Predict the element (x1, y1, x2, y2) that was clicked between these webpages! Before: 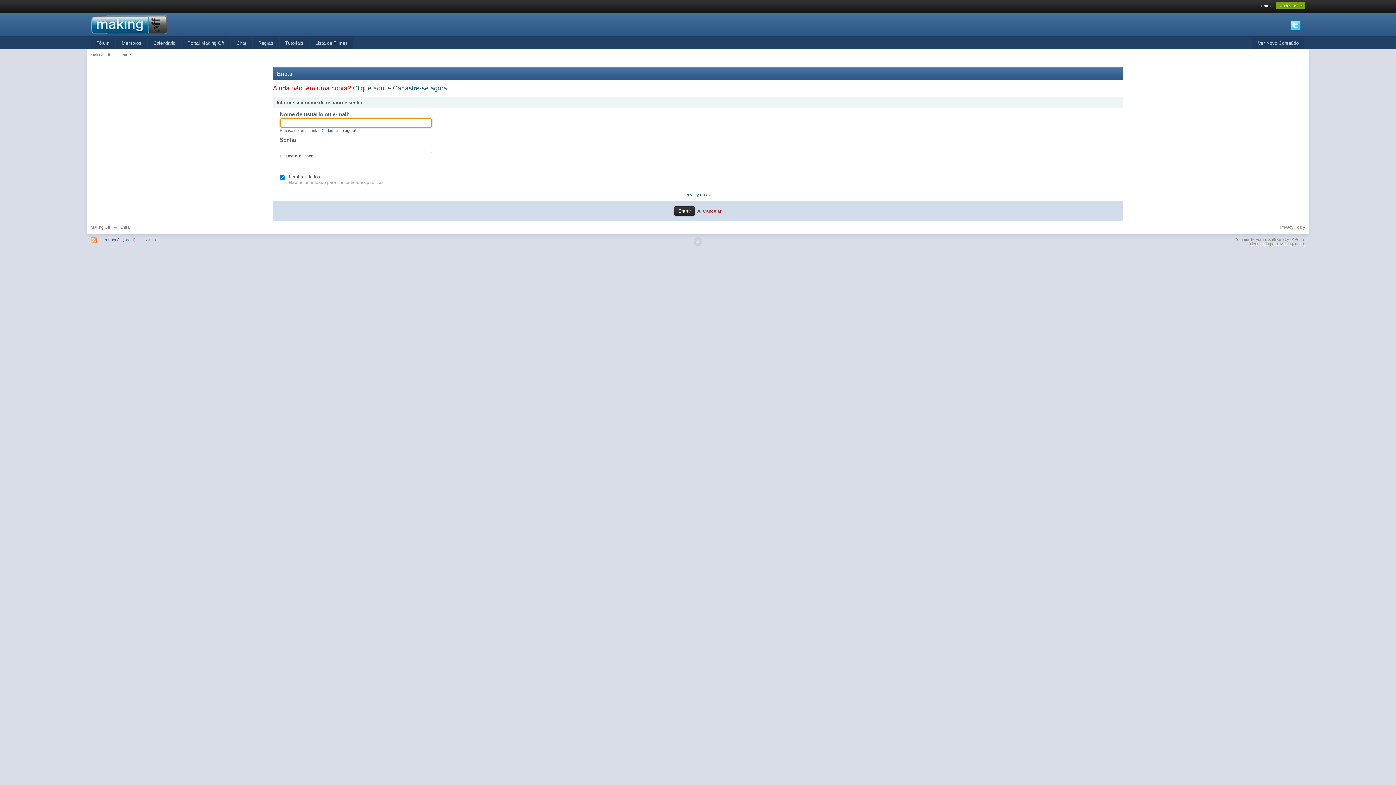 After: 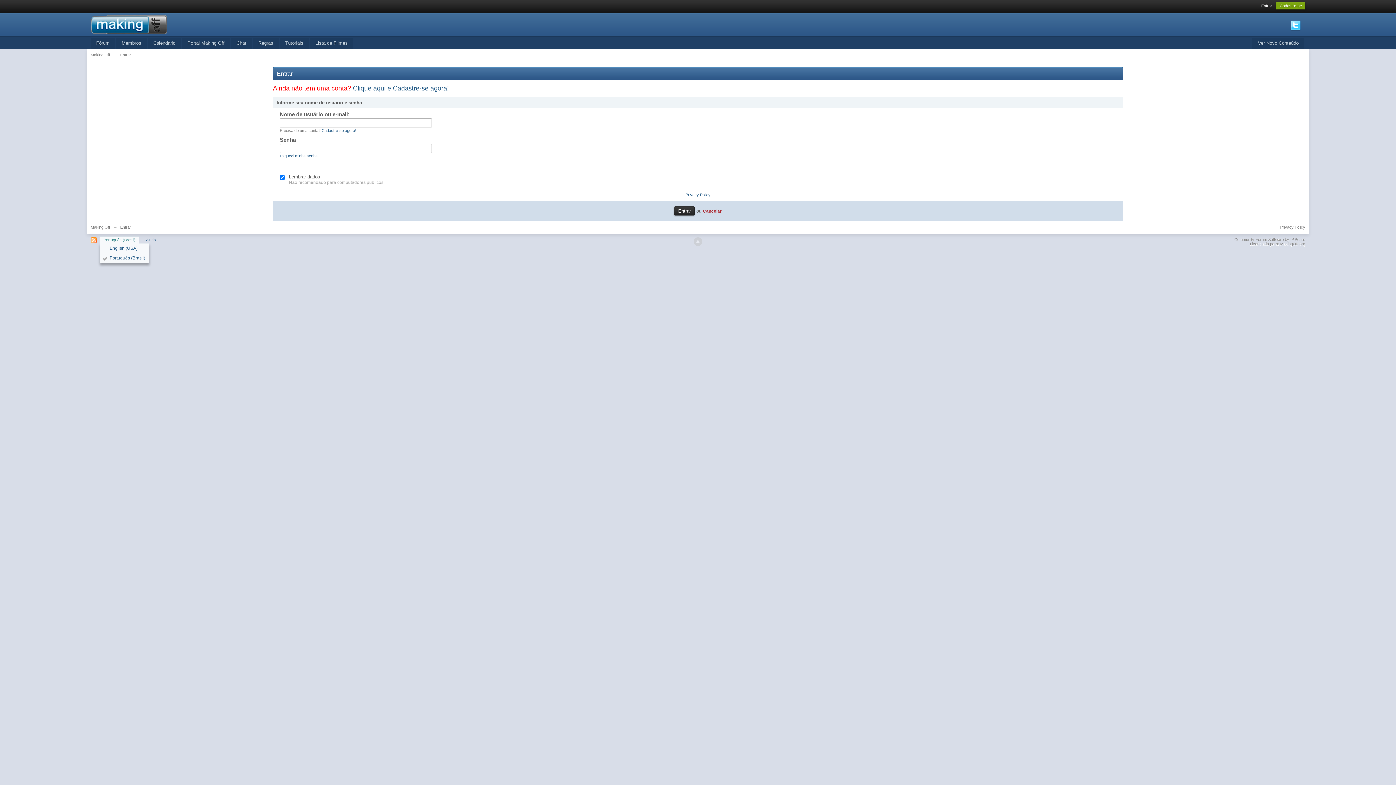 Action: label: Português (Brasil) bbox: (99, 236, 139, 243)